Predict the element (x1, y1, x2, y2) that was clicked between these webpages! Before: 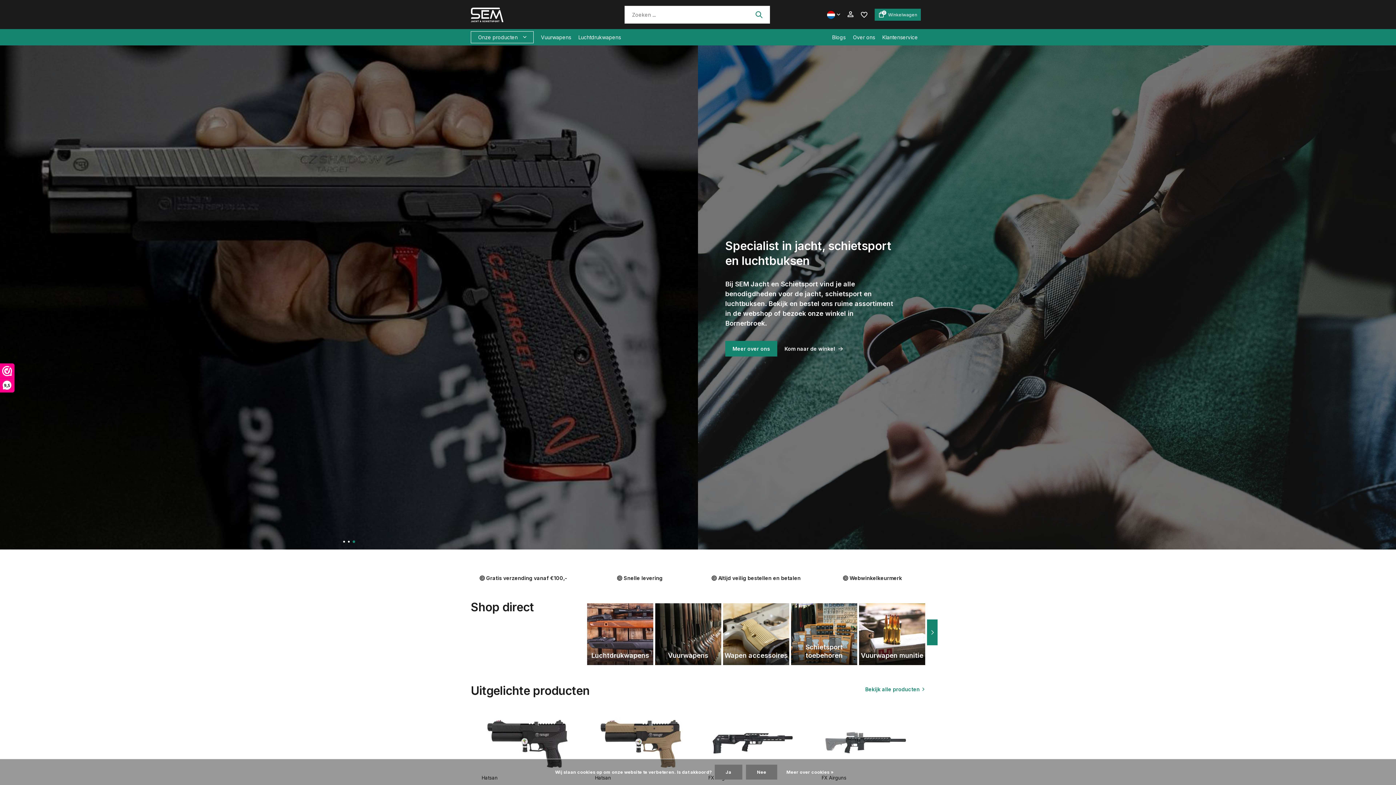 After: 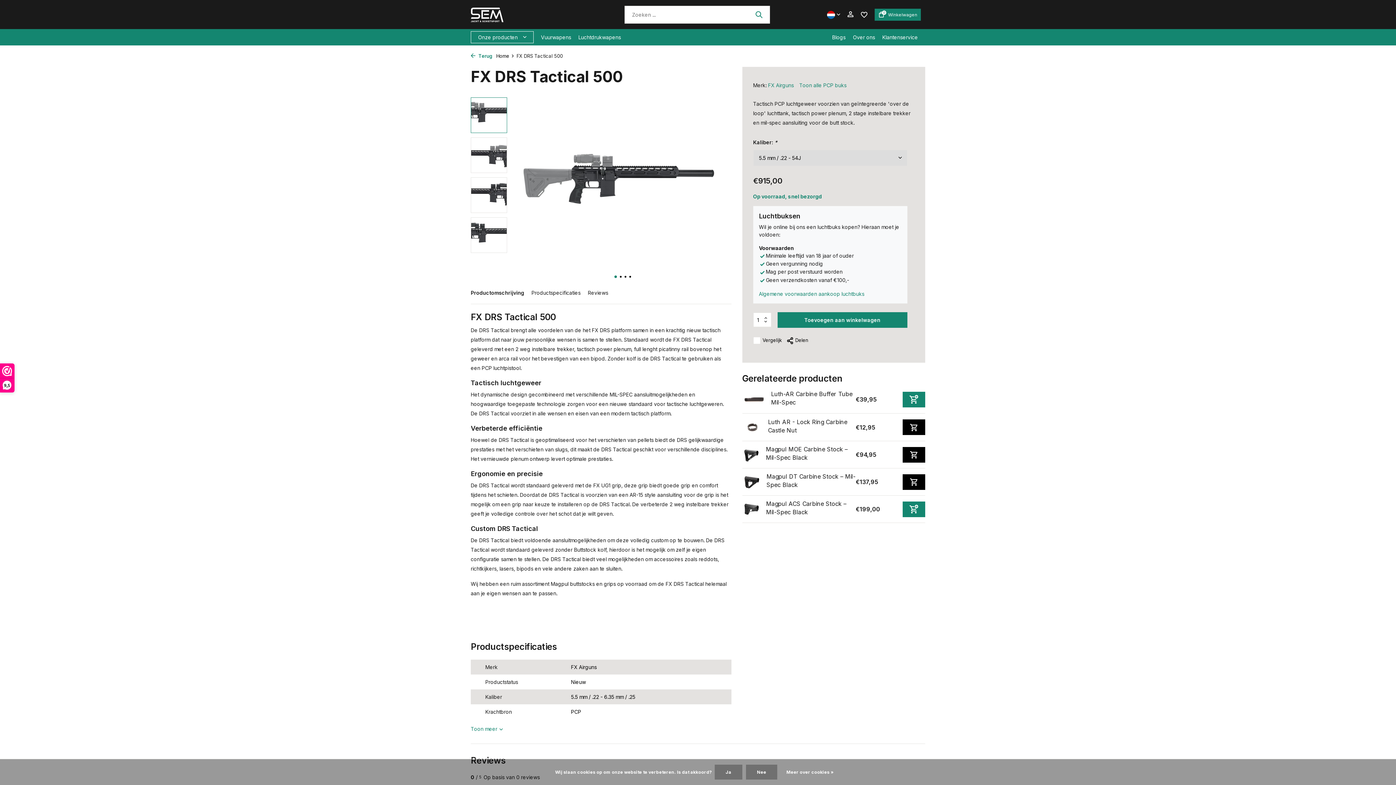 Action: bbox: (821, 717, 913, 770)